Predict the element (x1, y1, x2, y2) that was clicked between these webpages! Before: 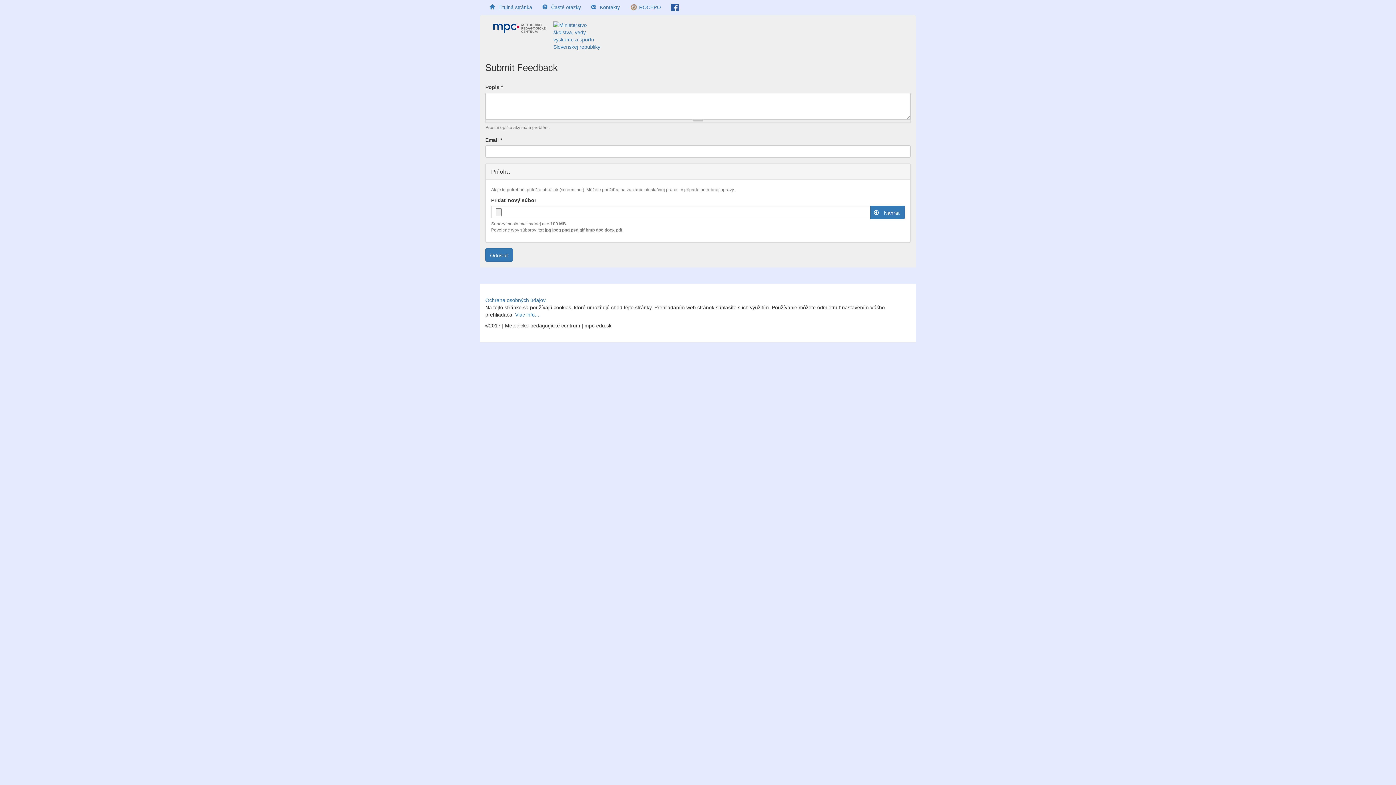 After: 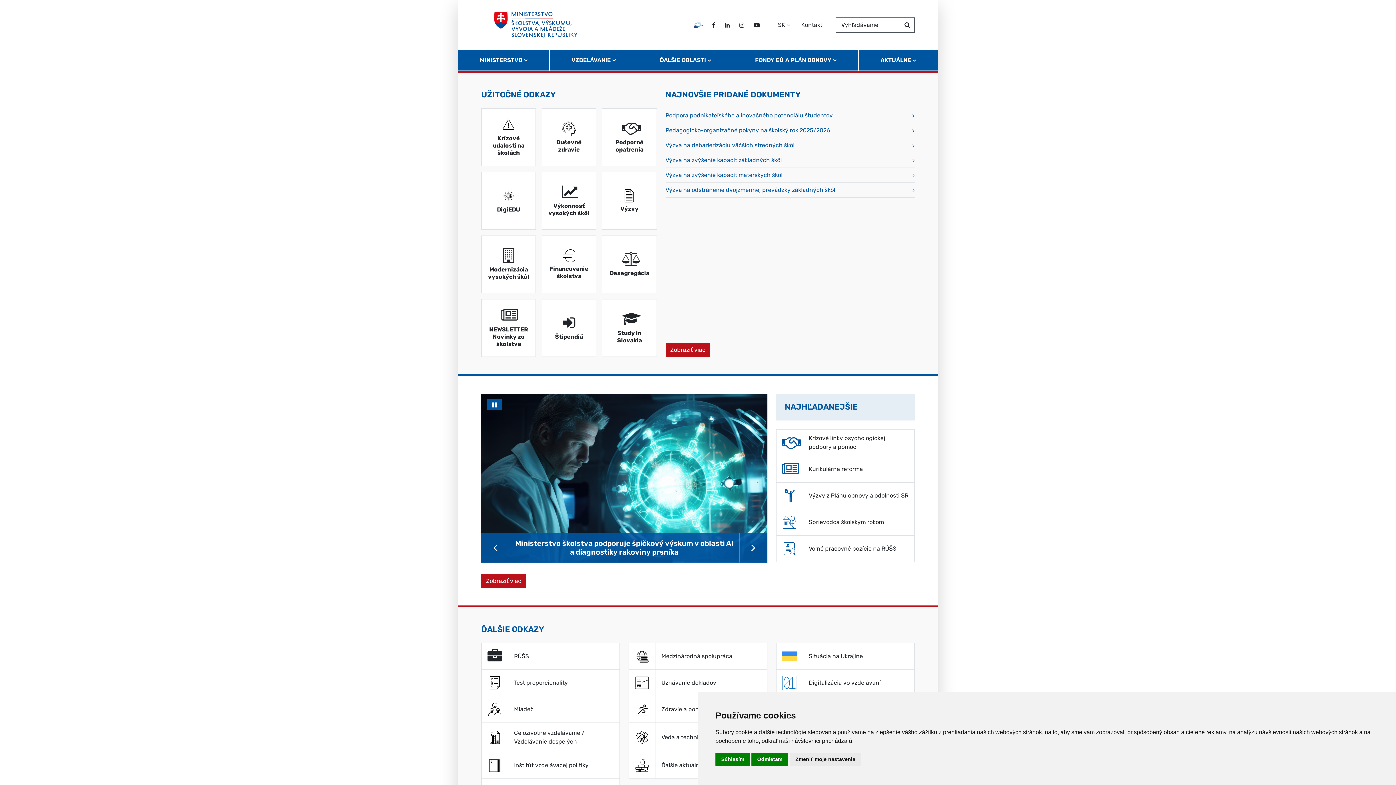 Action: bbox: (553, 17, 616, 54)